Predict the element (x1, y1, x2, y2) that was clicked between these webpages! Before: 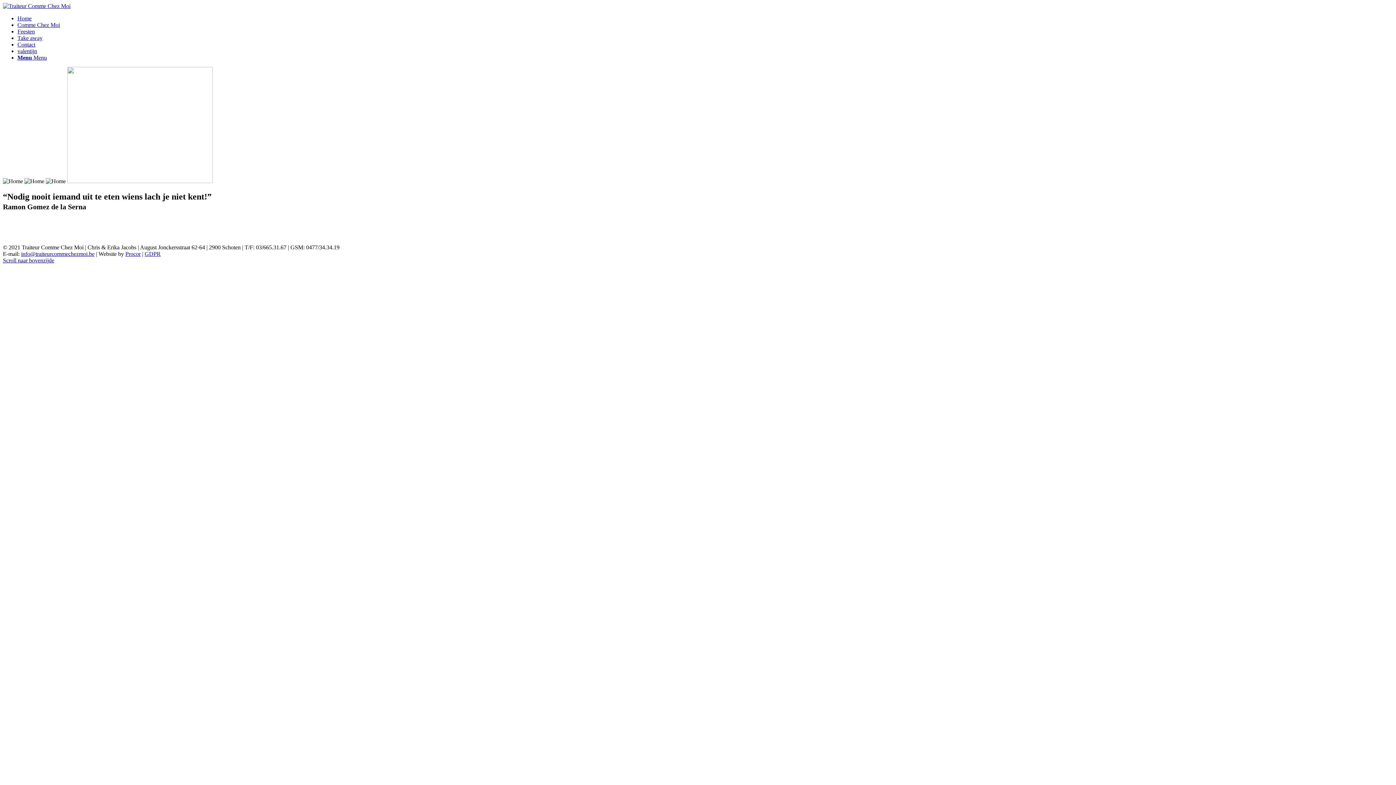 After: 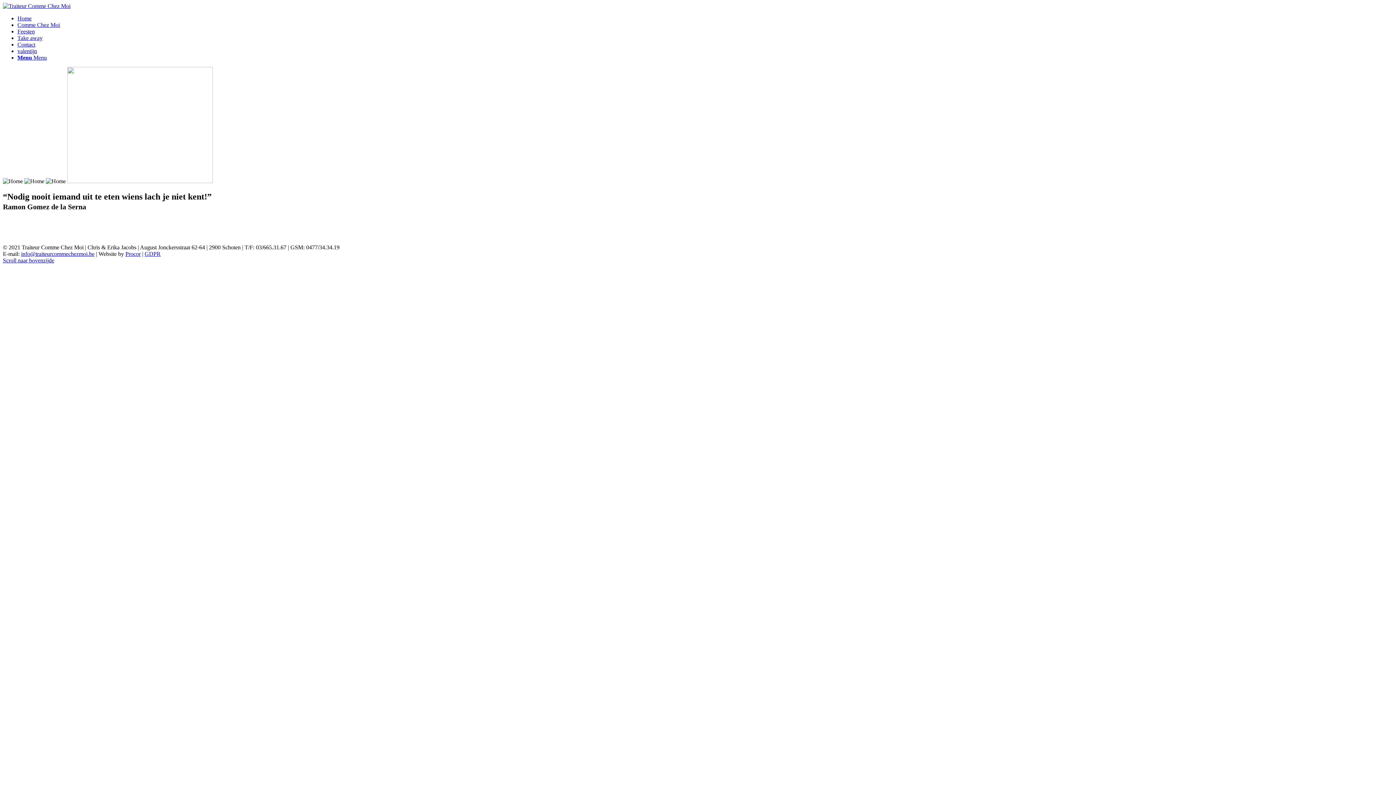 Action: bbox: (144, 250, 160, 257) label: GDPR